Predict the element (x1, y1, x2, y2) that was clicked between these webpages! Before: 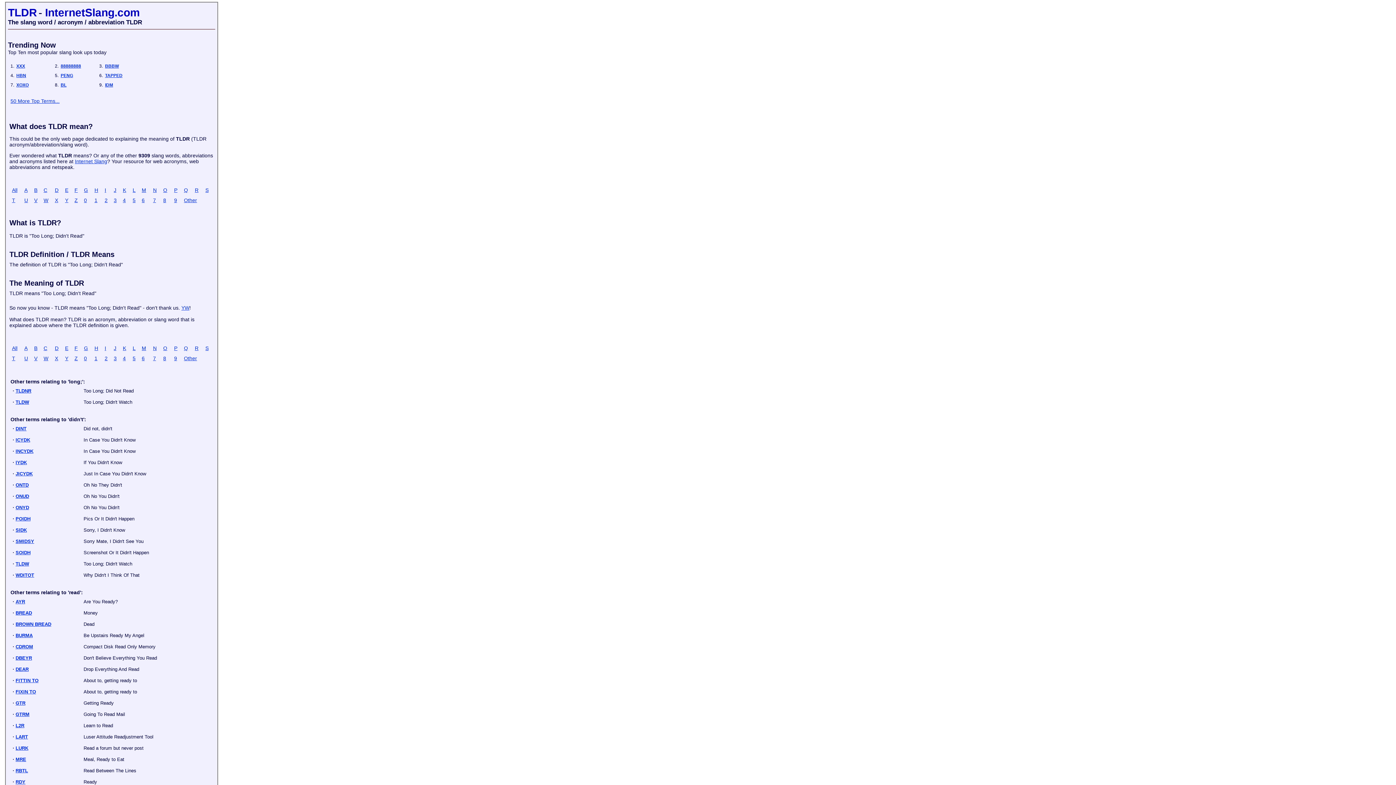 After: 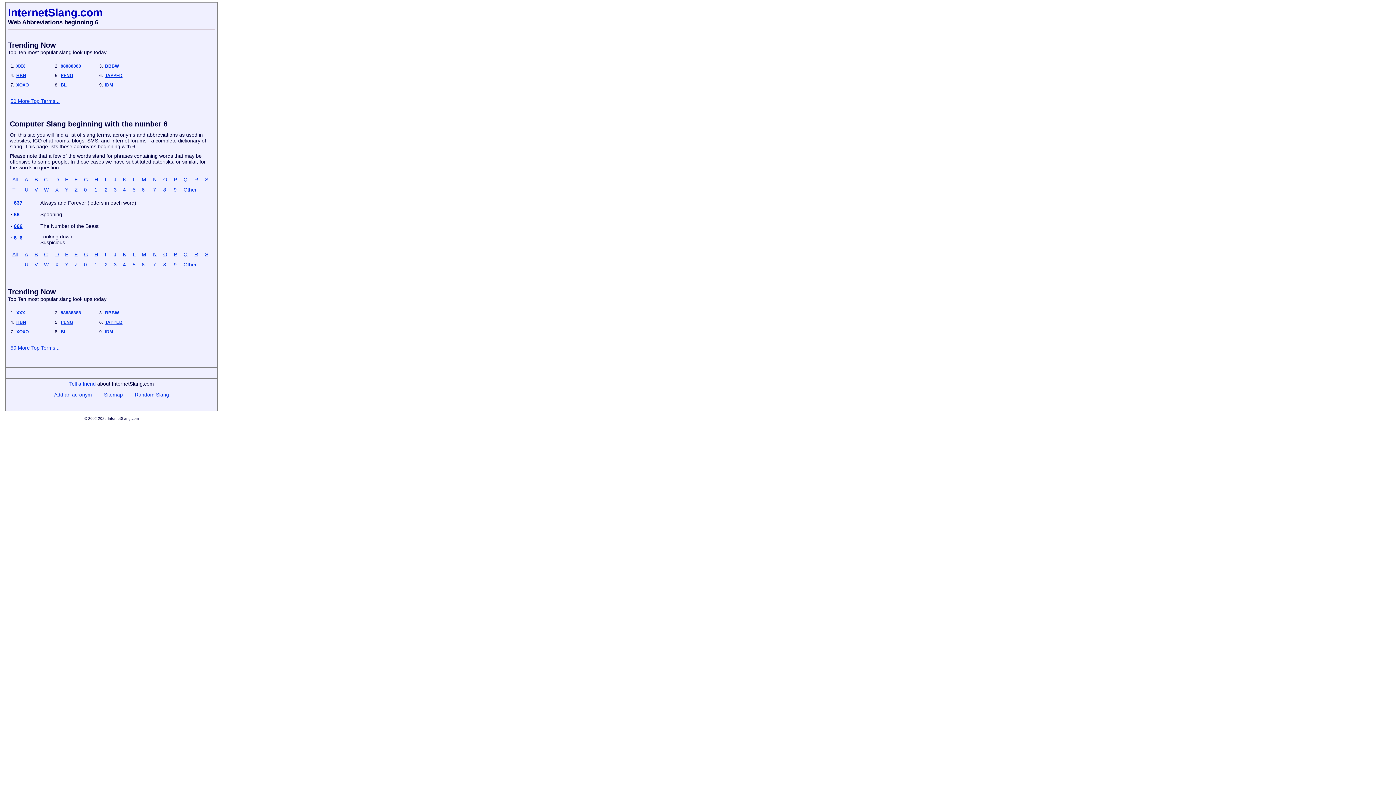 Action: bbox: (141, 197, 144, 203) label: 6